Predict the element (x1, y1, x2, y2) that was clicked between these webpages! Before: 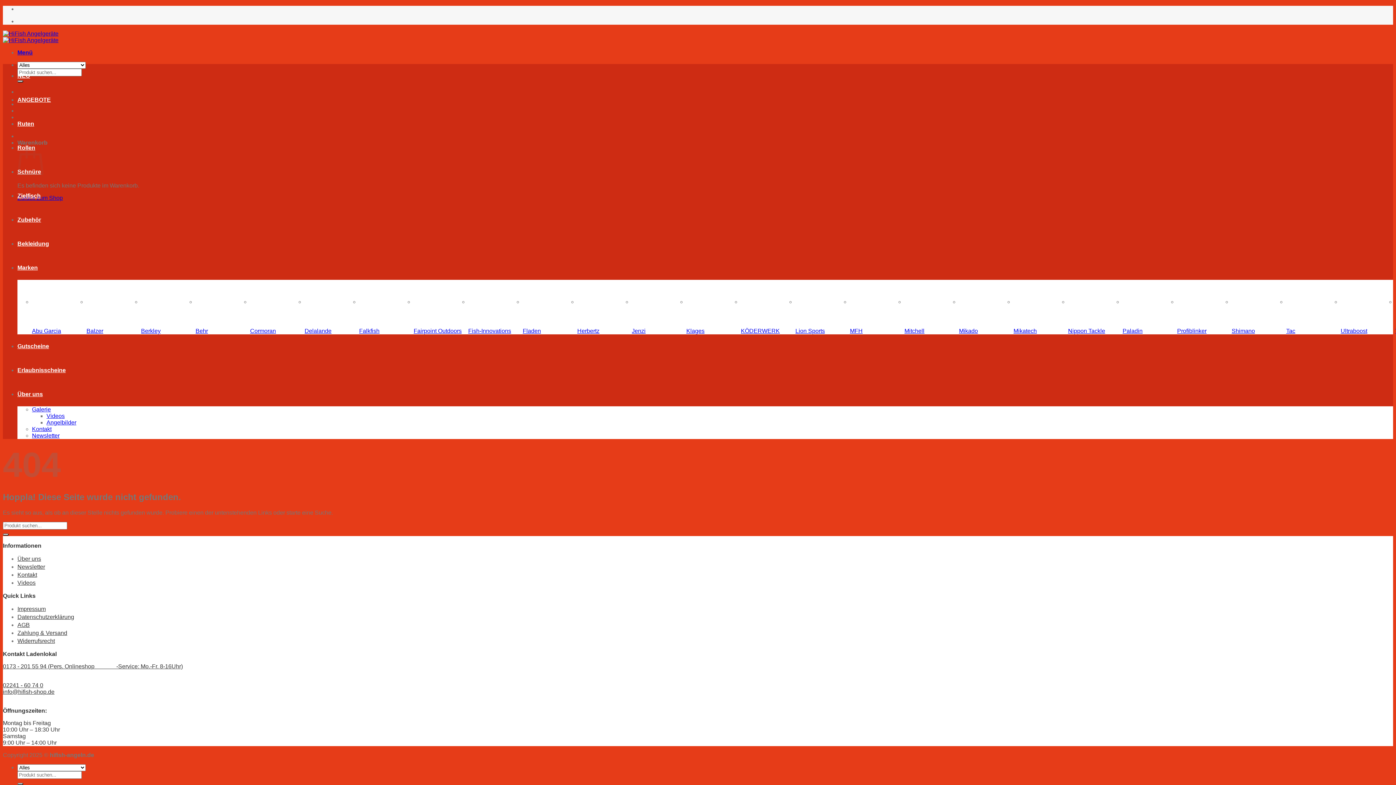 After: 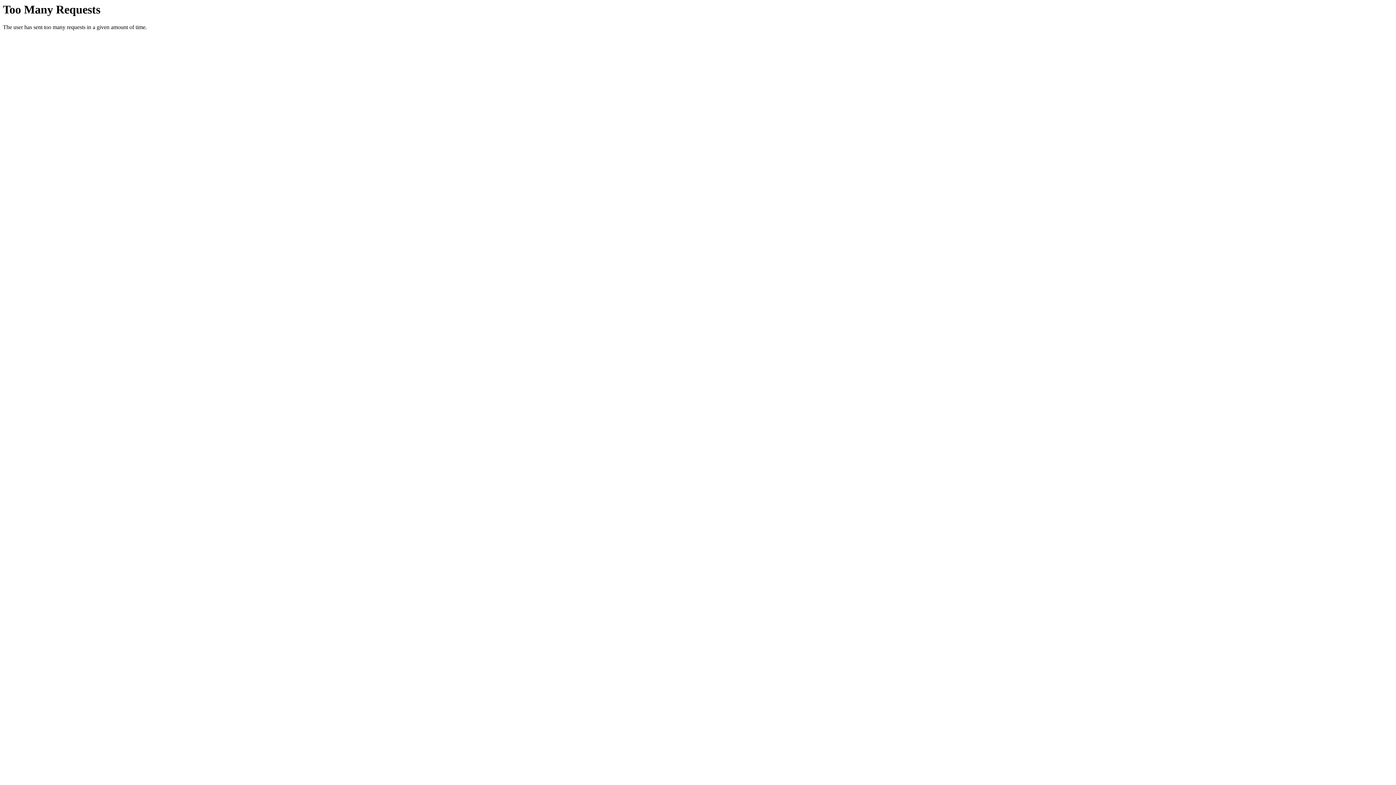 Action: bbox: (17, 637, 54, 645) label: Widerrufsrecht